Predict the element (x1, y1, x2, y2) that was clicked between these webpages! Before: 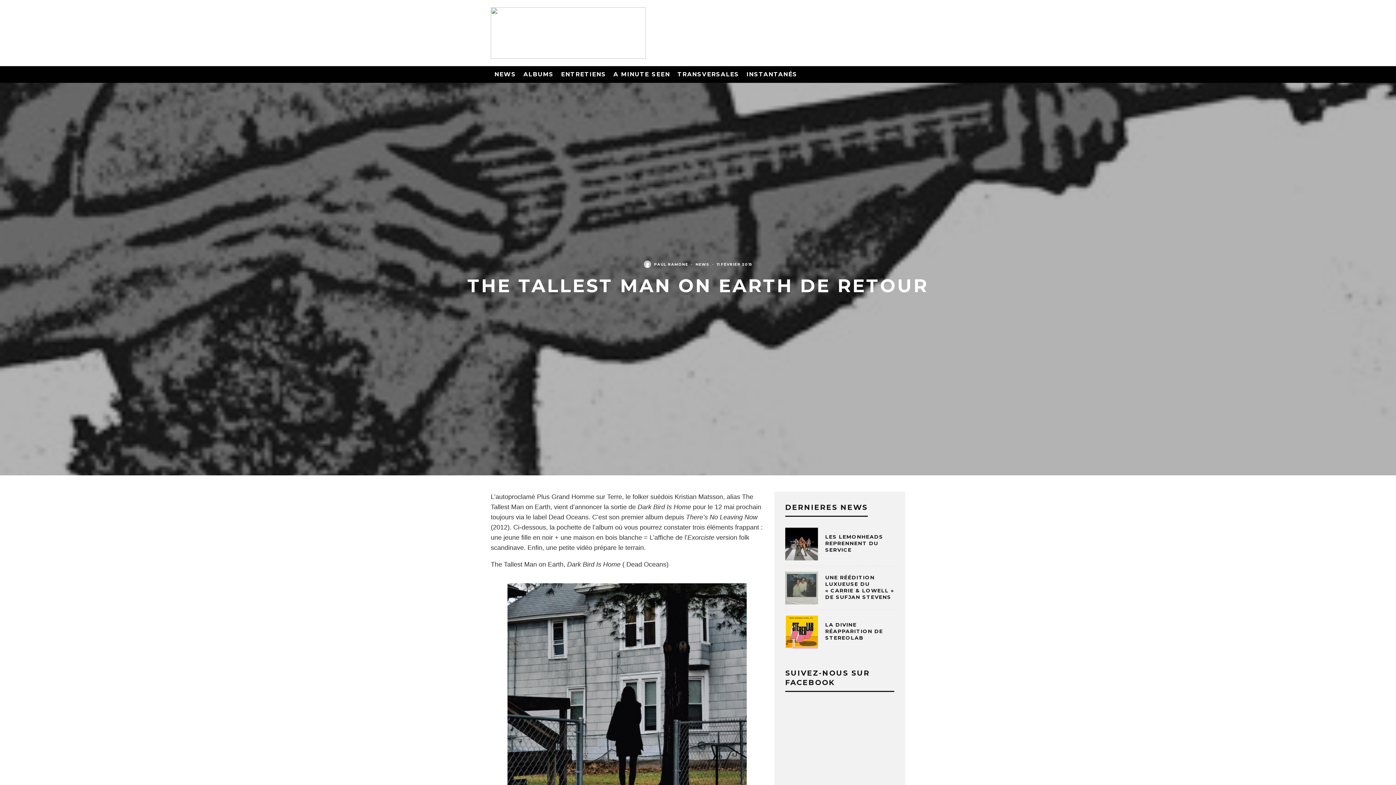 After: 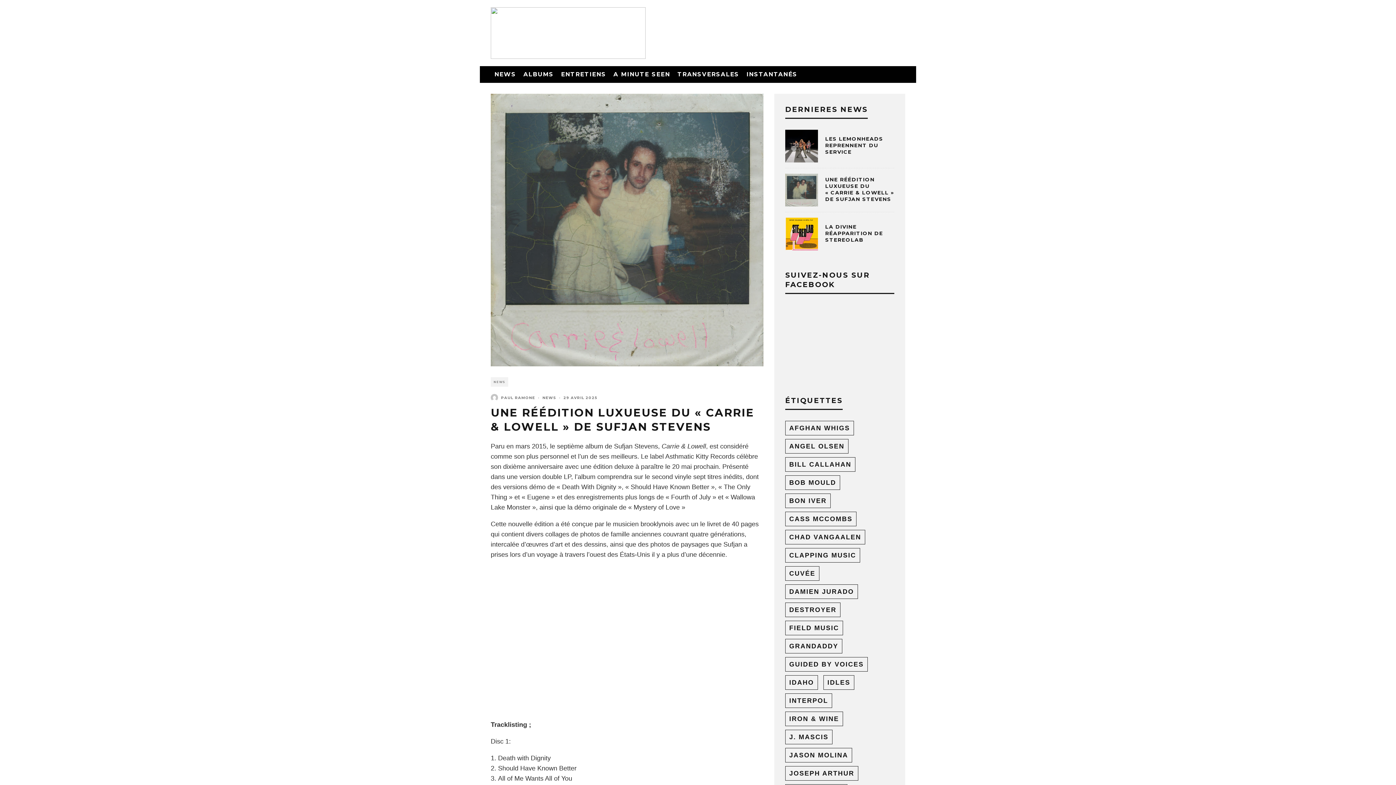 Action: bbox: (785, 572, 818, 604)